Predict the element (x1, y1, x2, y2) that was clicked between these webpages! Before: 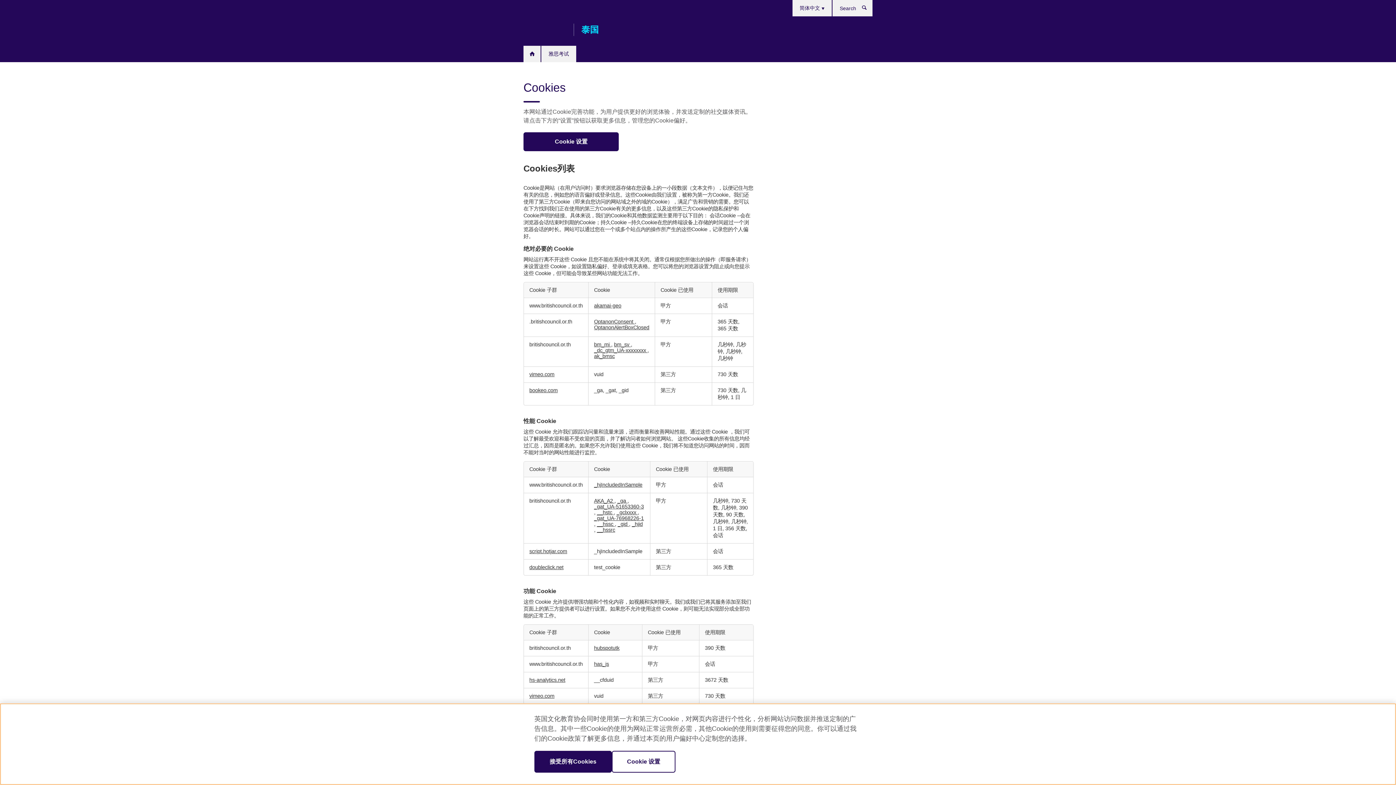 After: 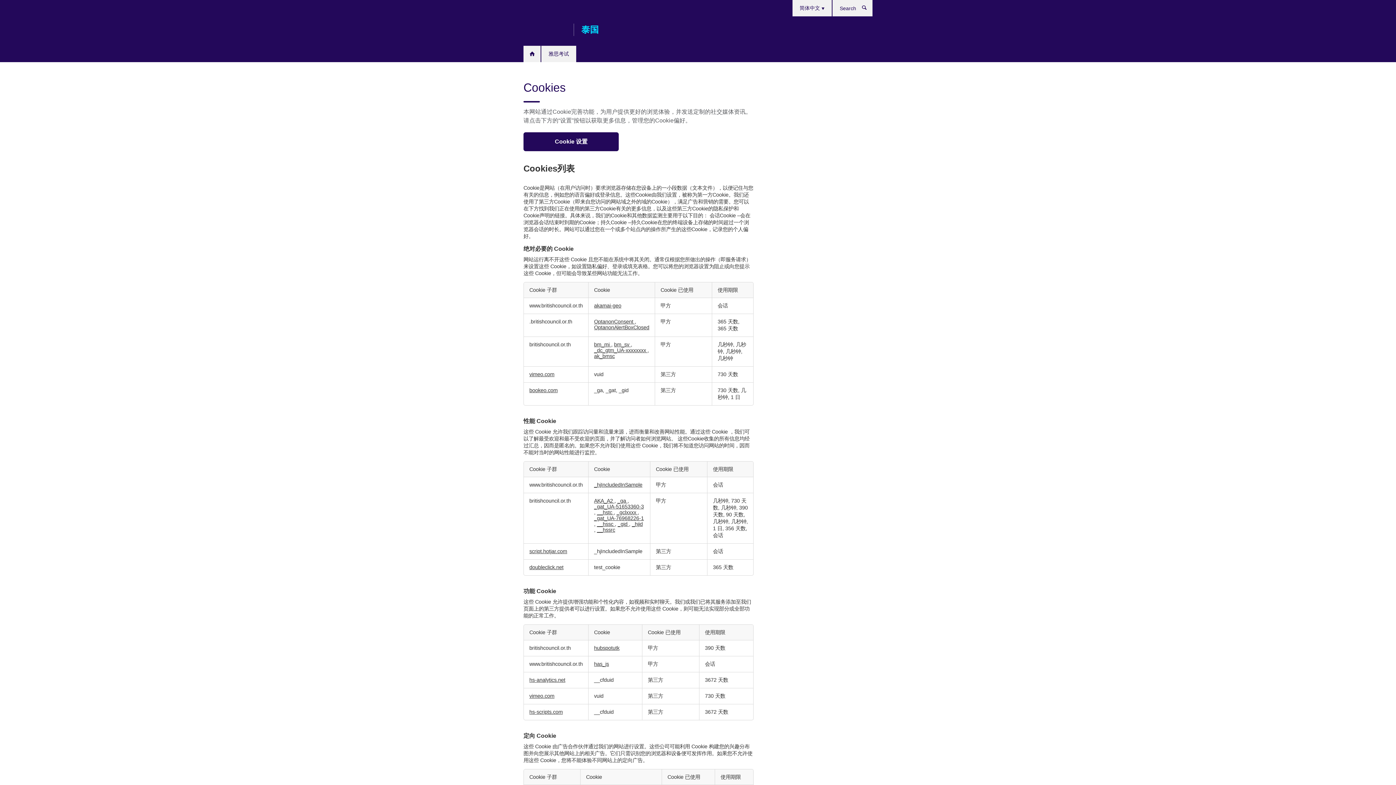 Action: label: 接受所有Cookies bbox: (534, 751, 611, 773)